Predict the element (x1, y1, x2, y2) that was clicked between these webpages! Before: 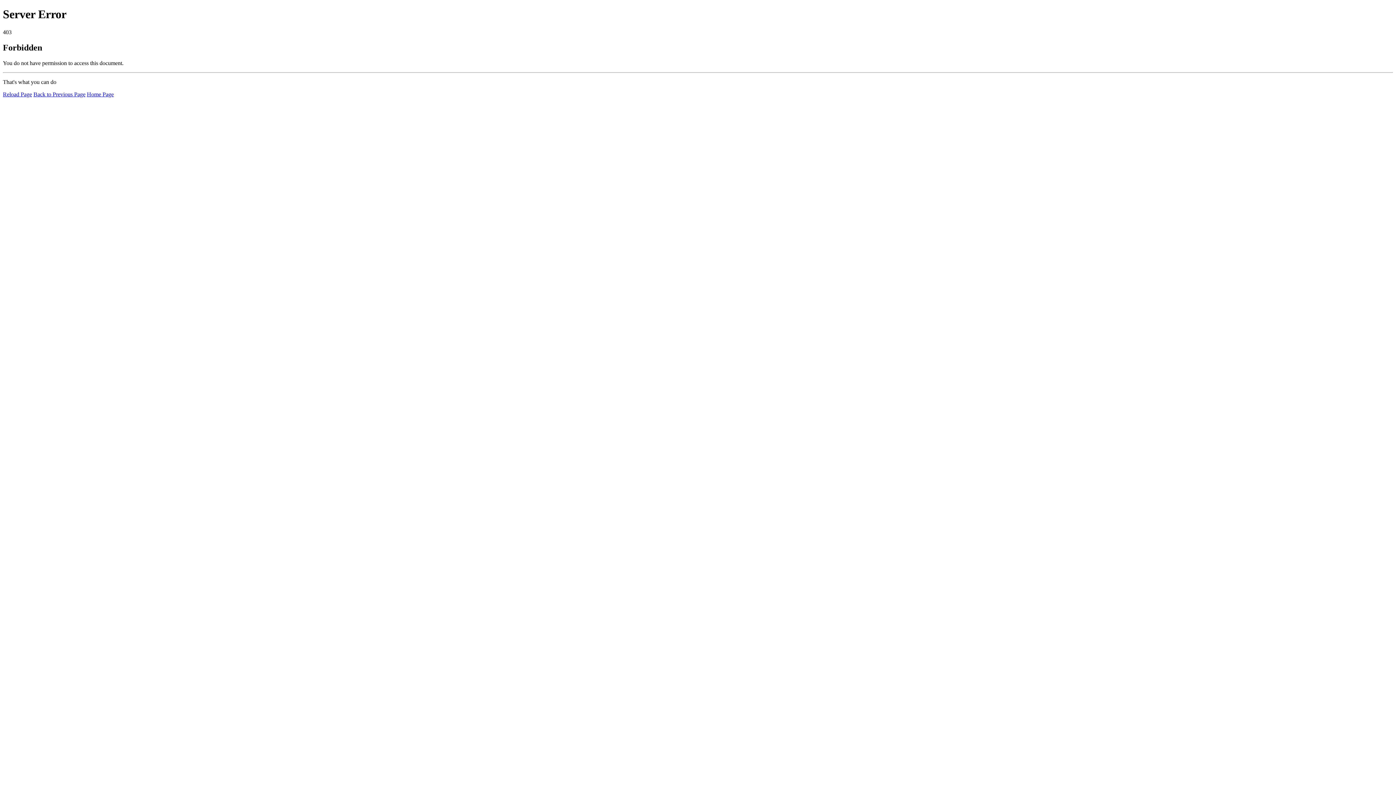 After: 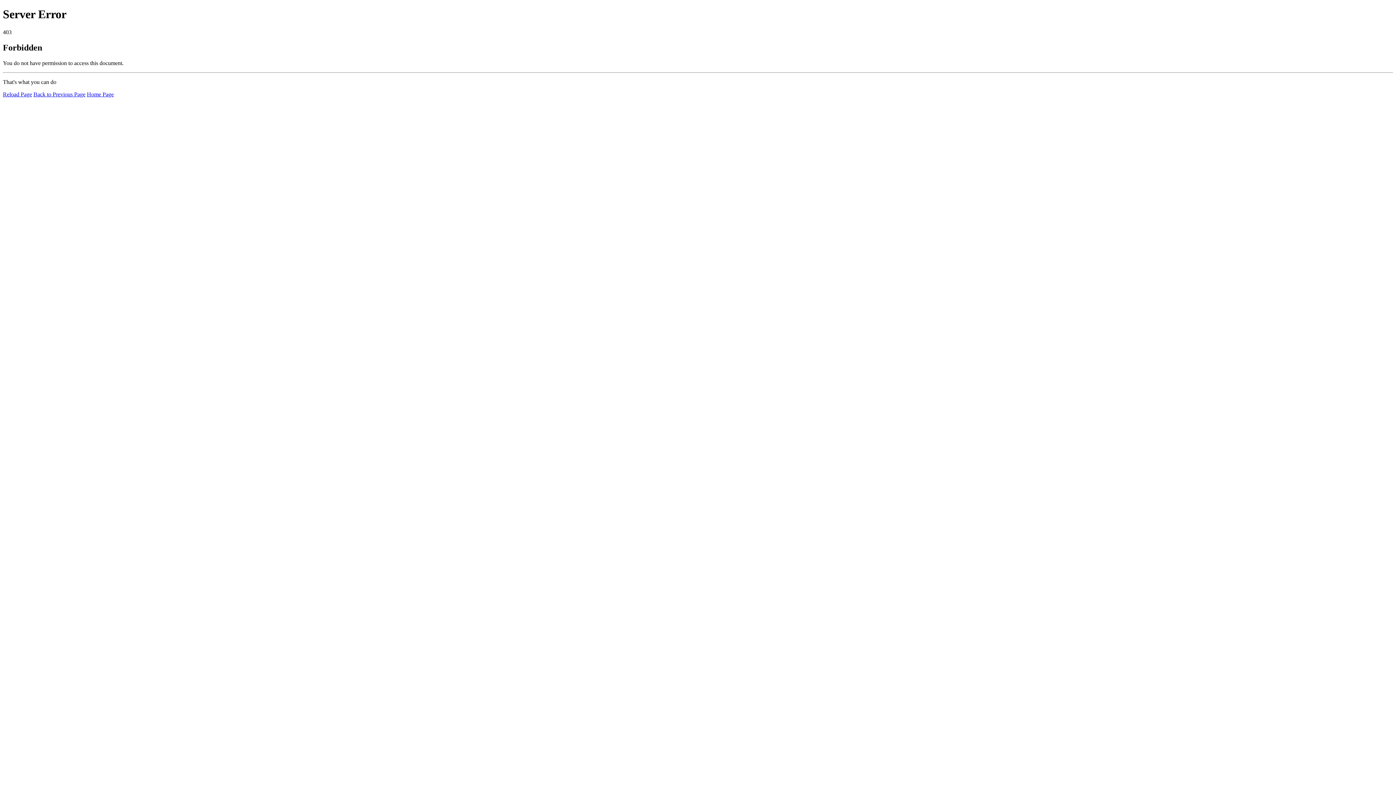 Action: label: Home Page bbox: (86, 91, 113, 97)